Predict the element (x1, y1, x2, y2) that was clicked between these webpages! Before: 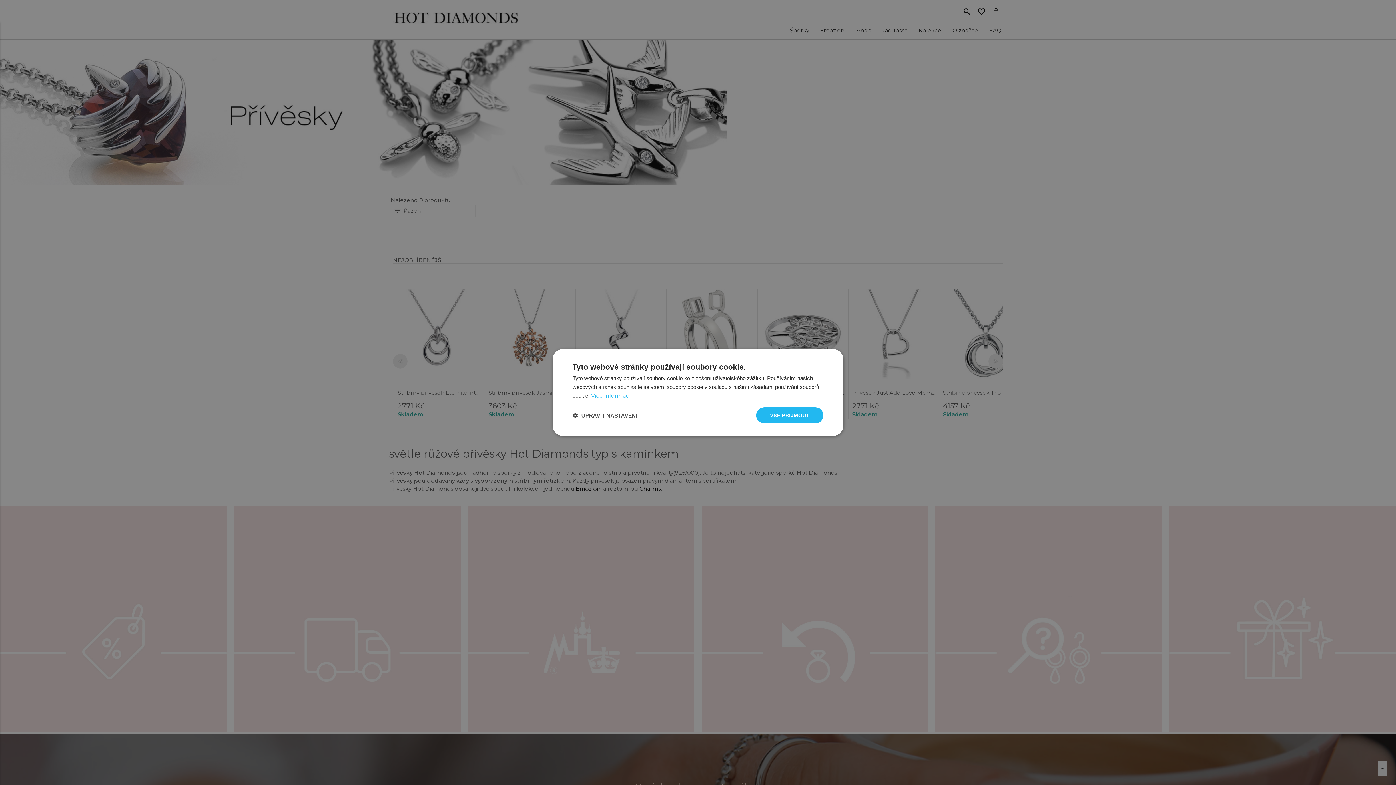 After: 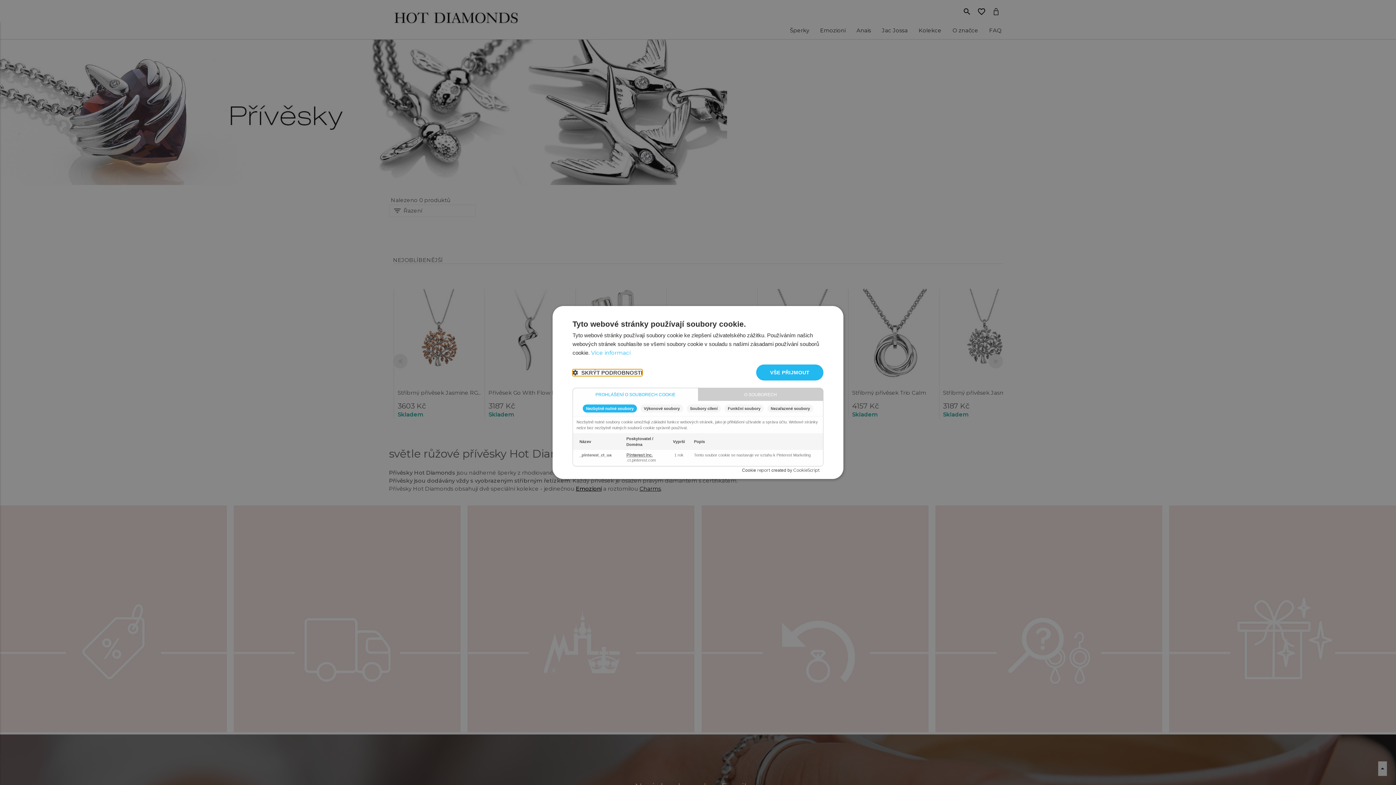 Action: label:  UPRAVIT NASTAVENÍ bbox: (572, 412, 637, 419)